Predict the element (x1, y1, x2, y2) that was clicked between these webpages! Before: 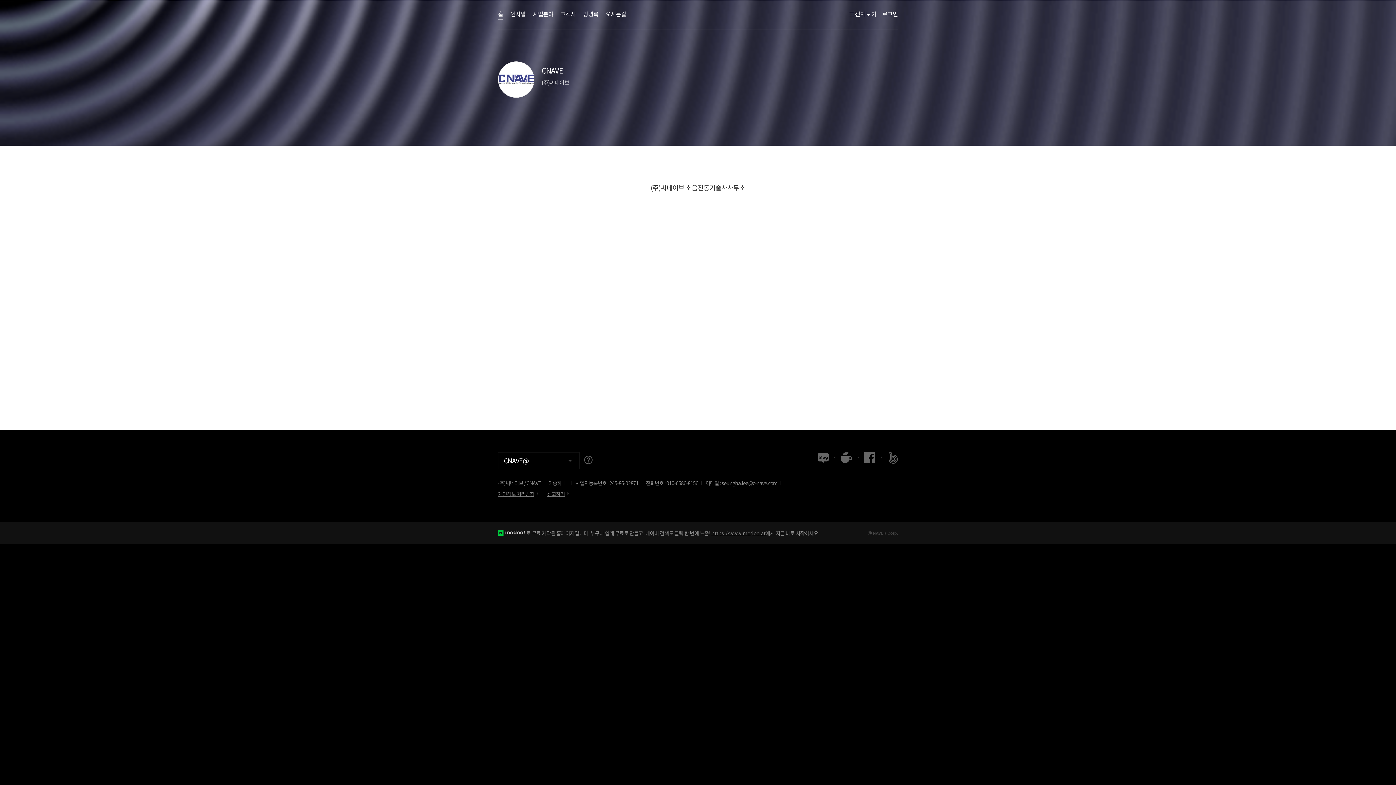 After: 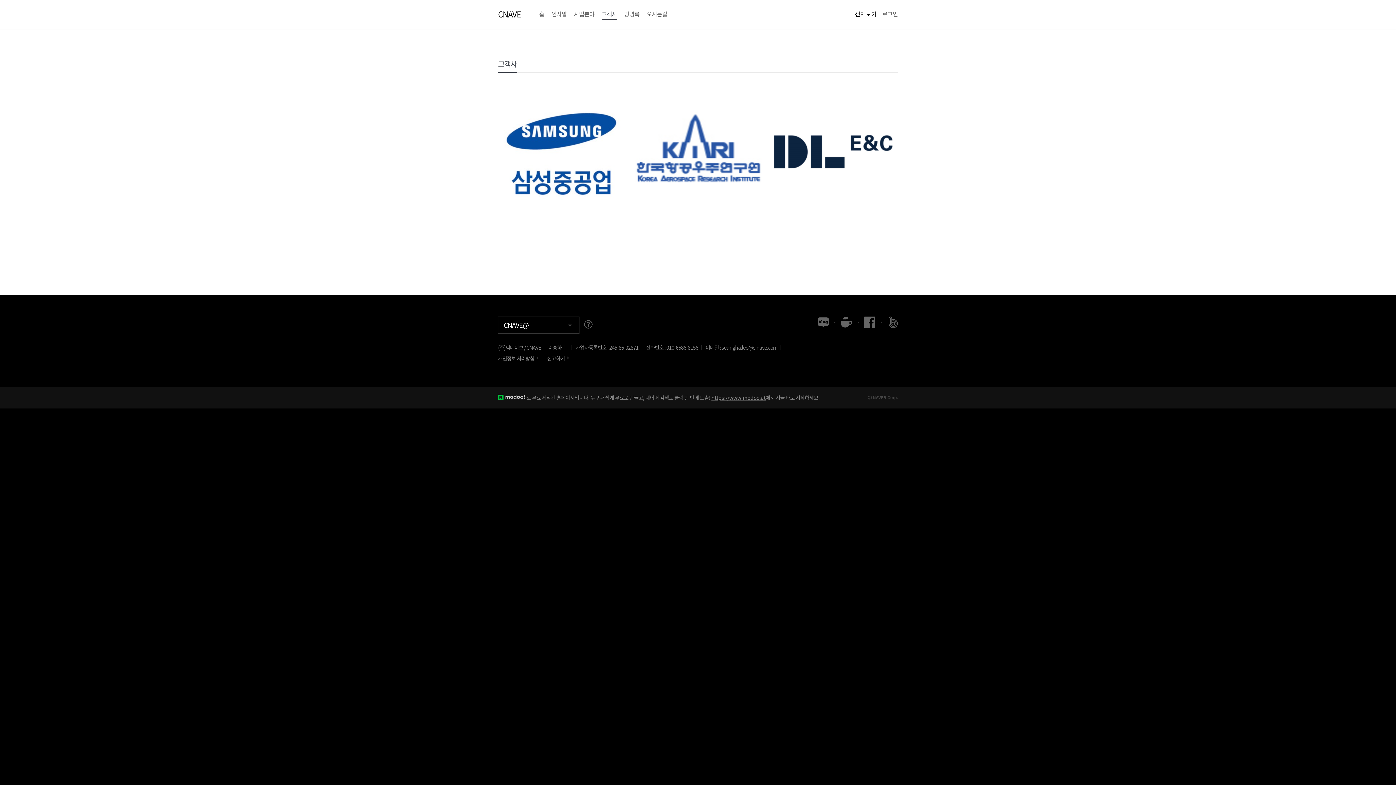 Action: bbox: (560, 10, 576, 19) label: 고객사